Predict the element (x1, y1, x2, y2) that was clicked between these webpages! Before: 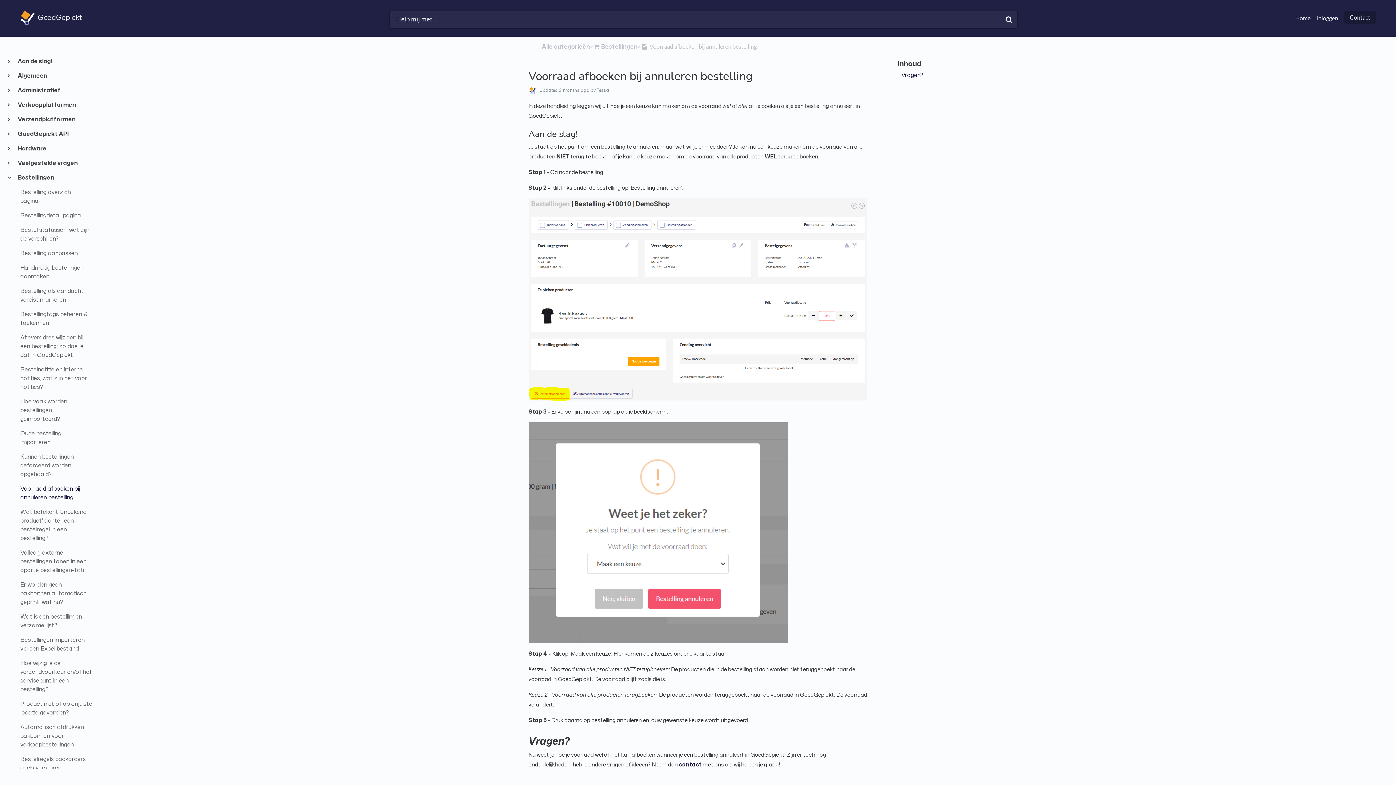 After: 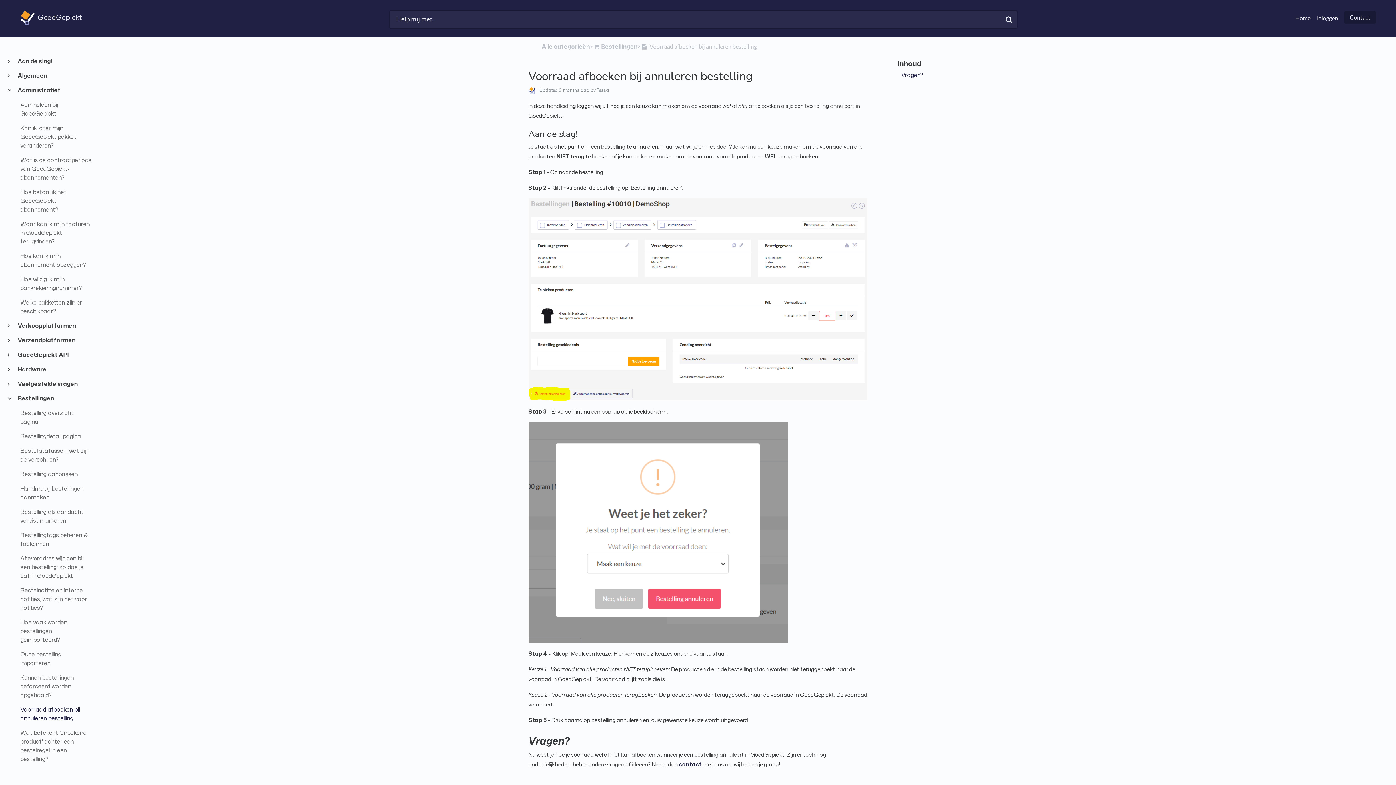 Action: bbox: (17, 85, 92, 94) label:  Administratief